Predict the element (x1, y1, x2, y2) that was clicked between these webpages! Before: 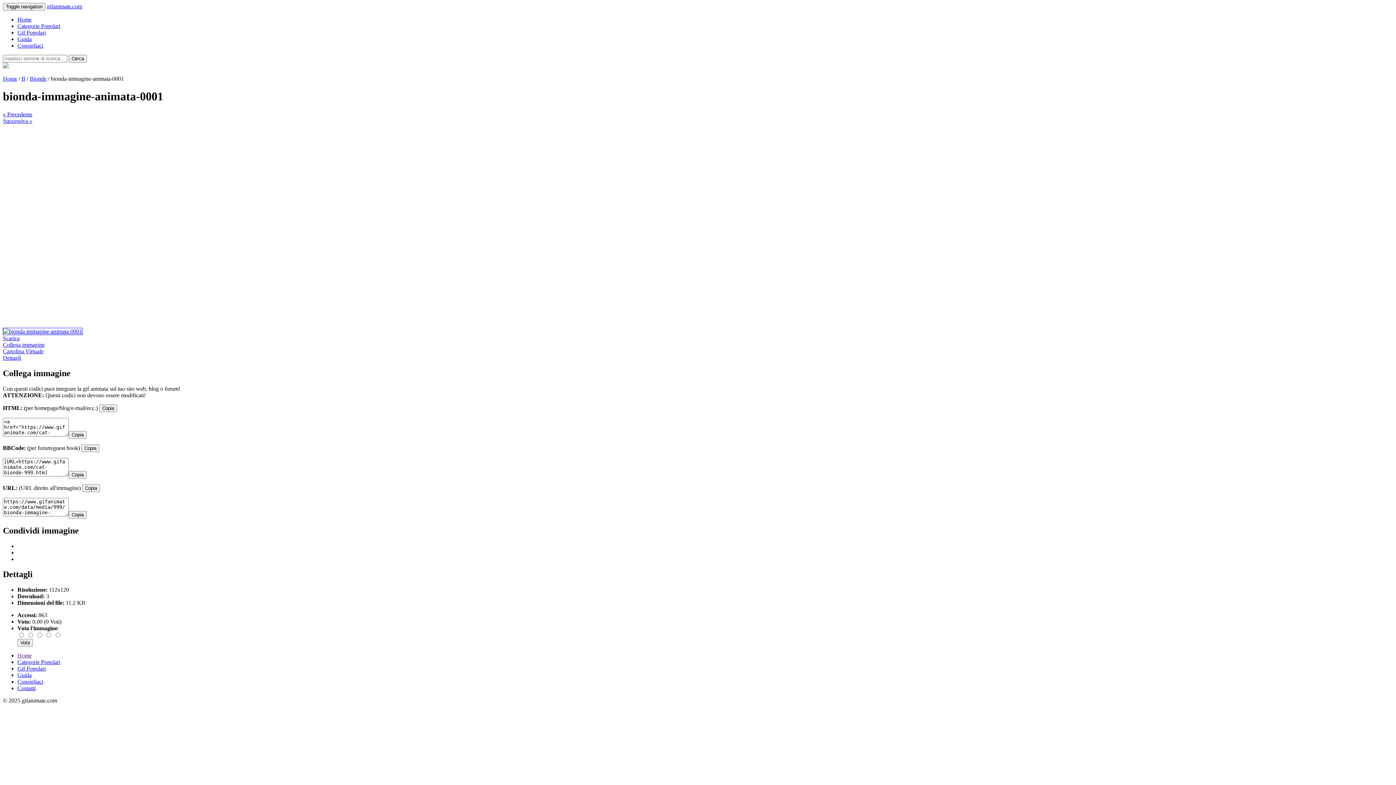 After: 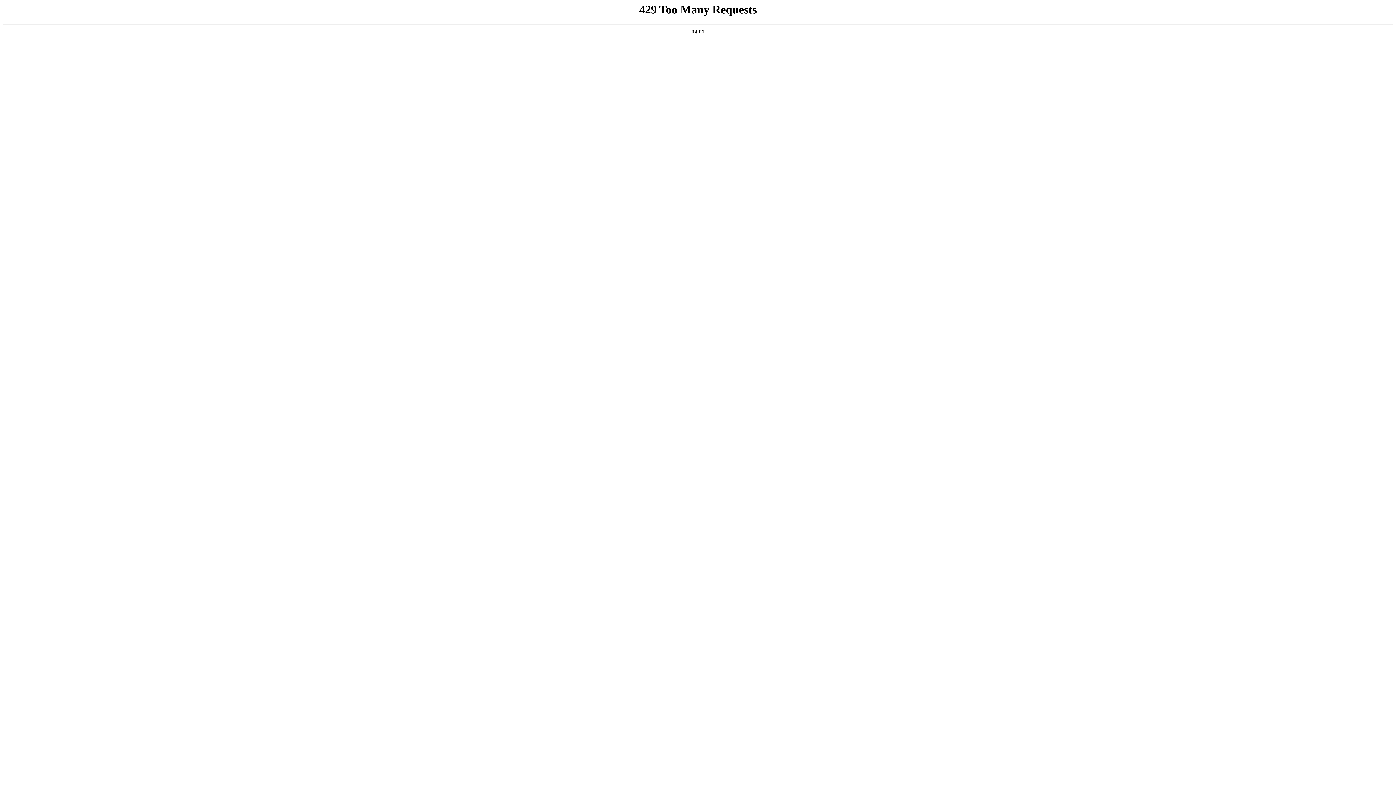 Action: bbox: (21, 75, 25, 81) label: B